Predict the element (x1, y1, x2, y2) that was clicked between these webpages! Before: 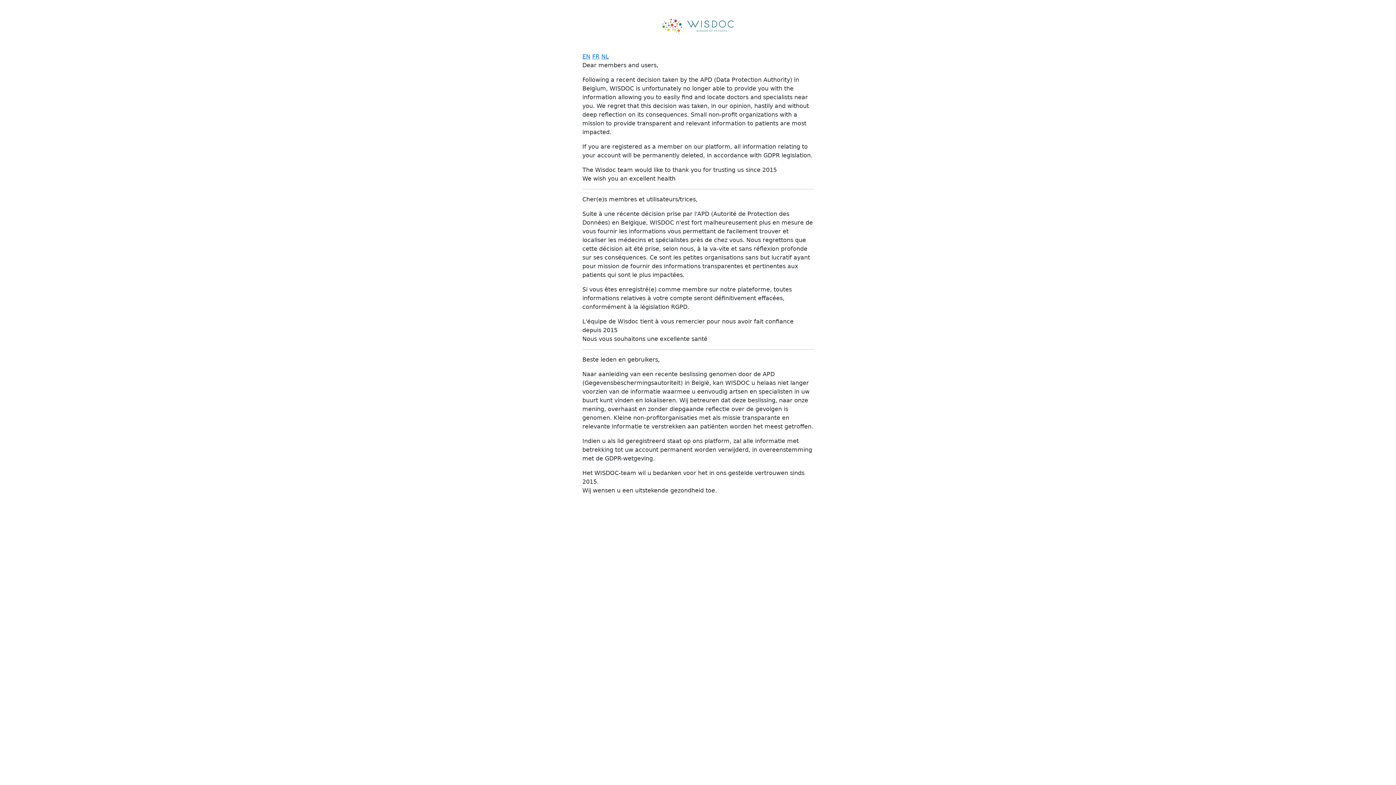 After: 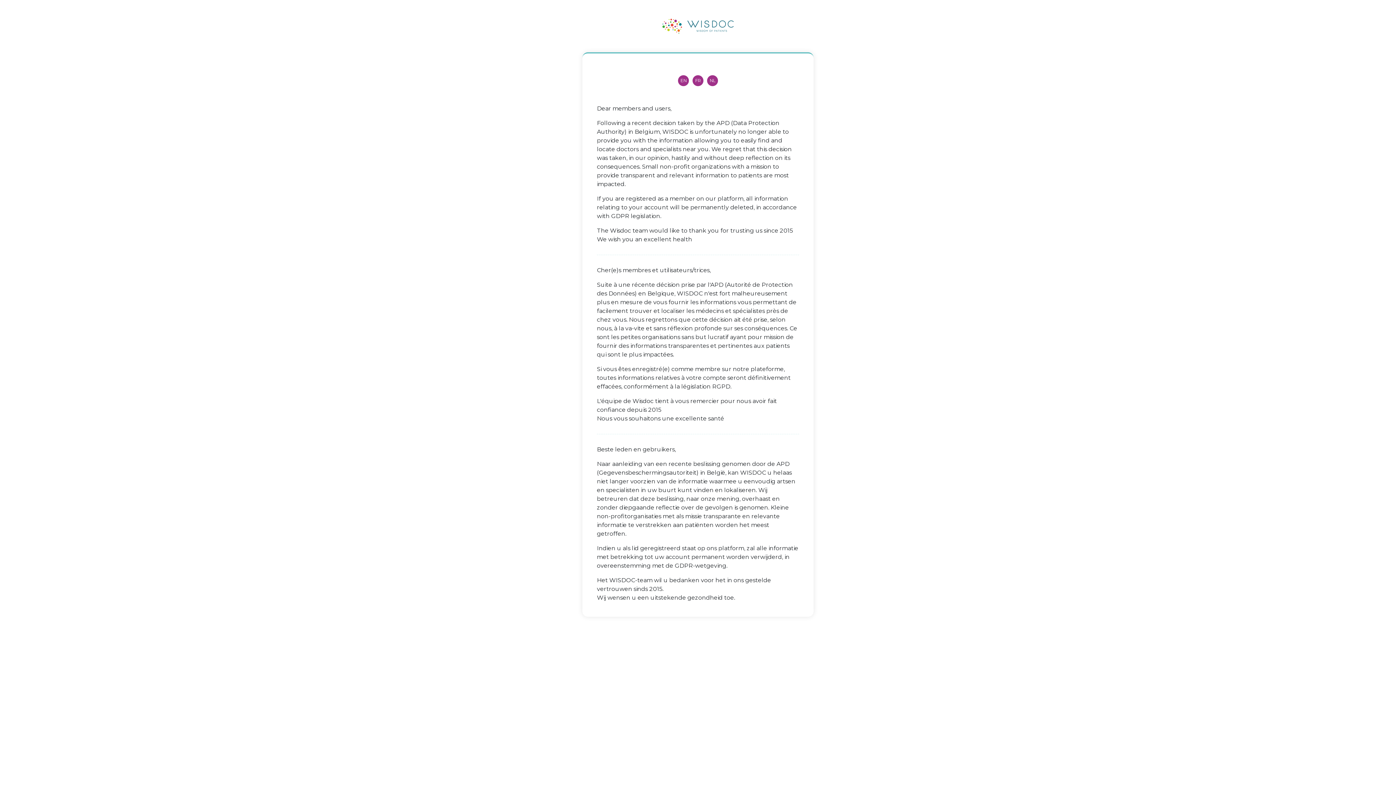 Action: bbox: (582, 52, 590, 59) label: EN